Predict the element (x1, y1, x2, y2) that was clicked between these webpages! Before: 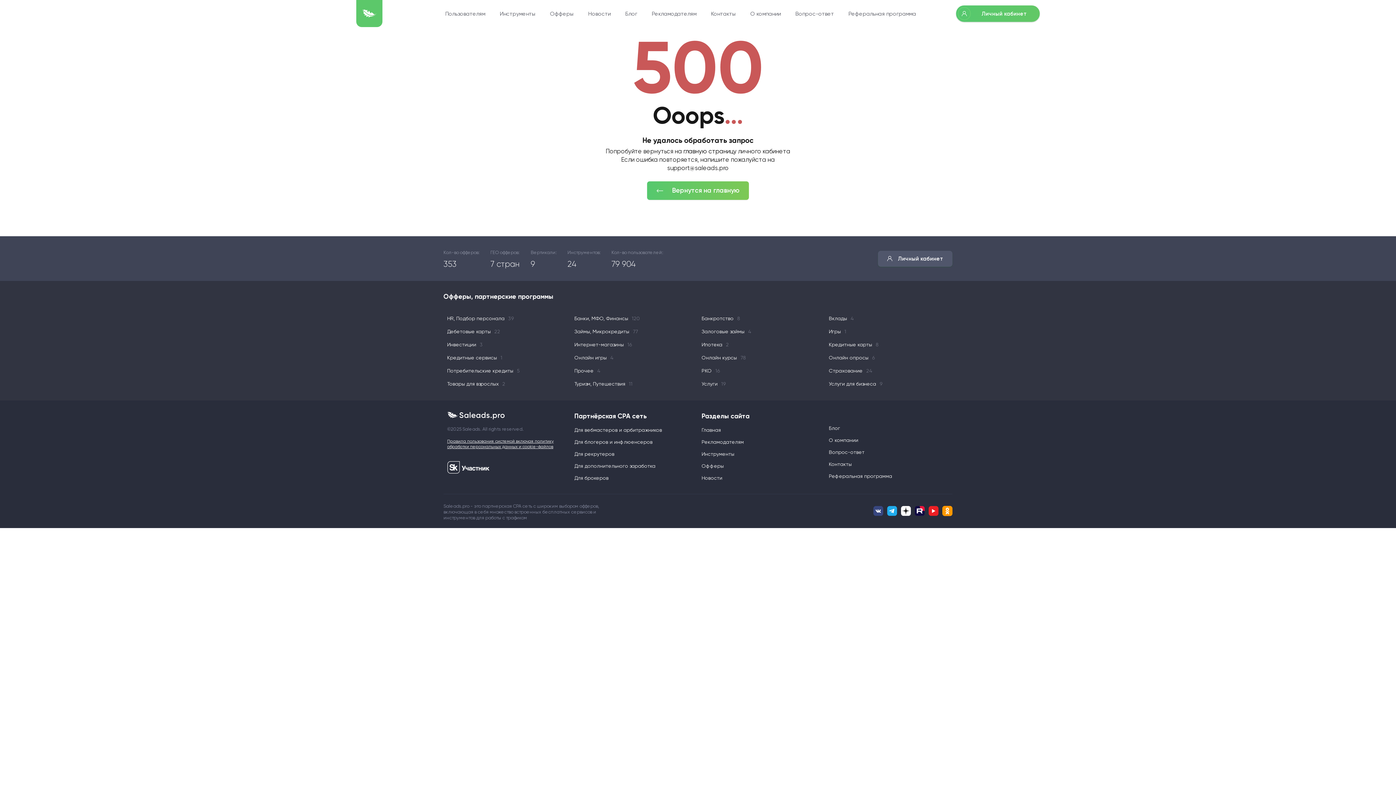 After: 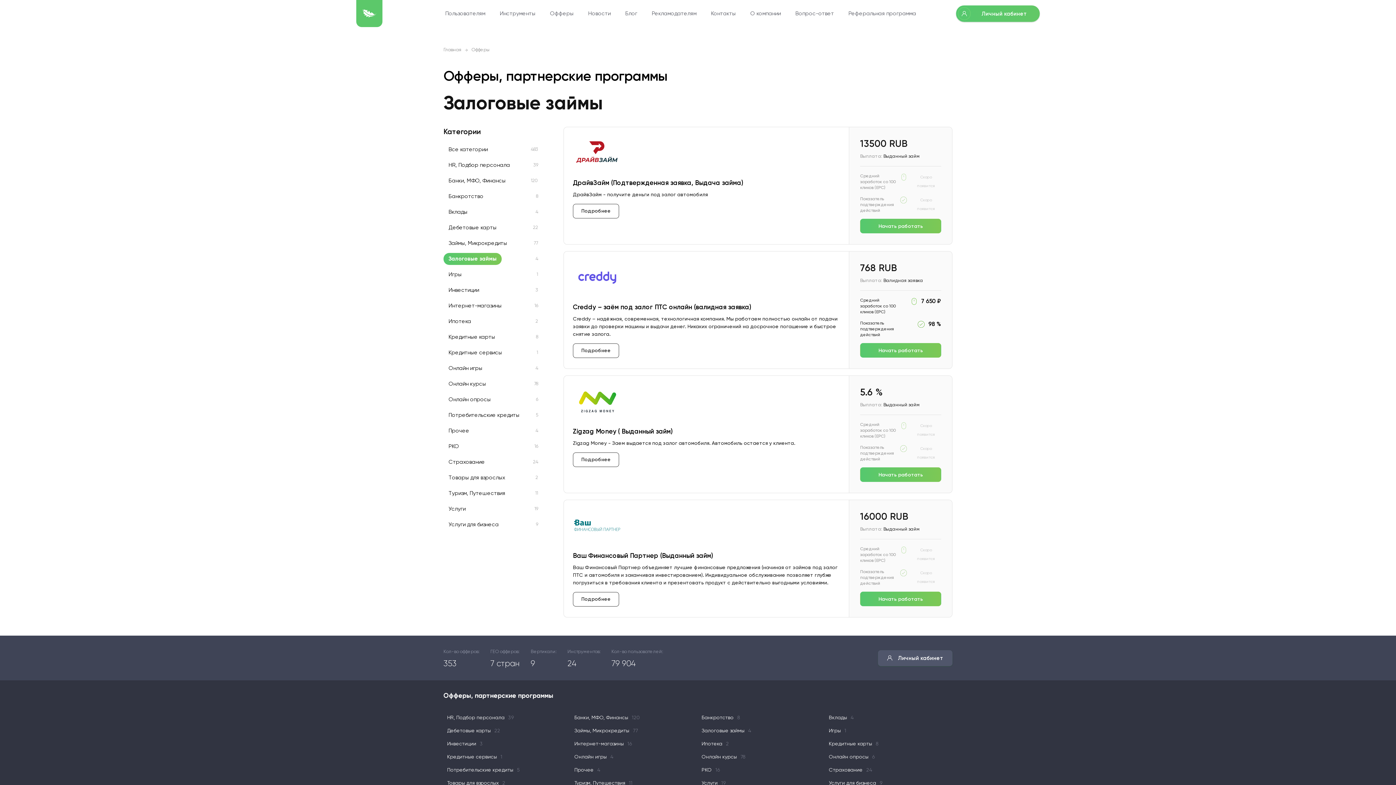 Action: label: Залоговые займы
4 bbox: (698, 325, 754, 337)